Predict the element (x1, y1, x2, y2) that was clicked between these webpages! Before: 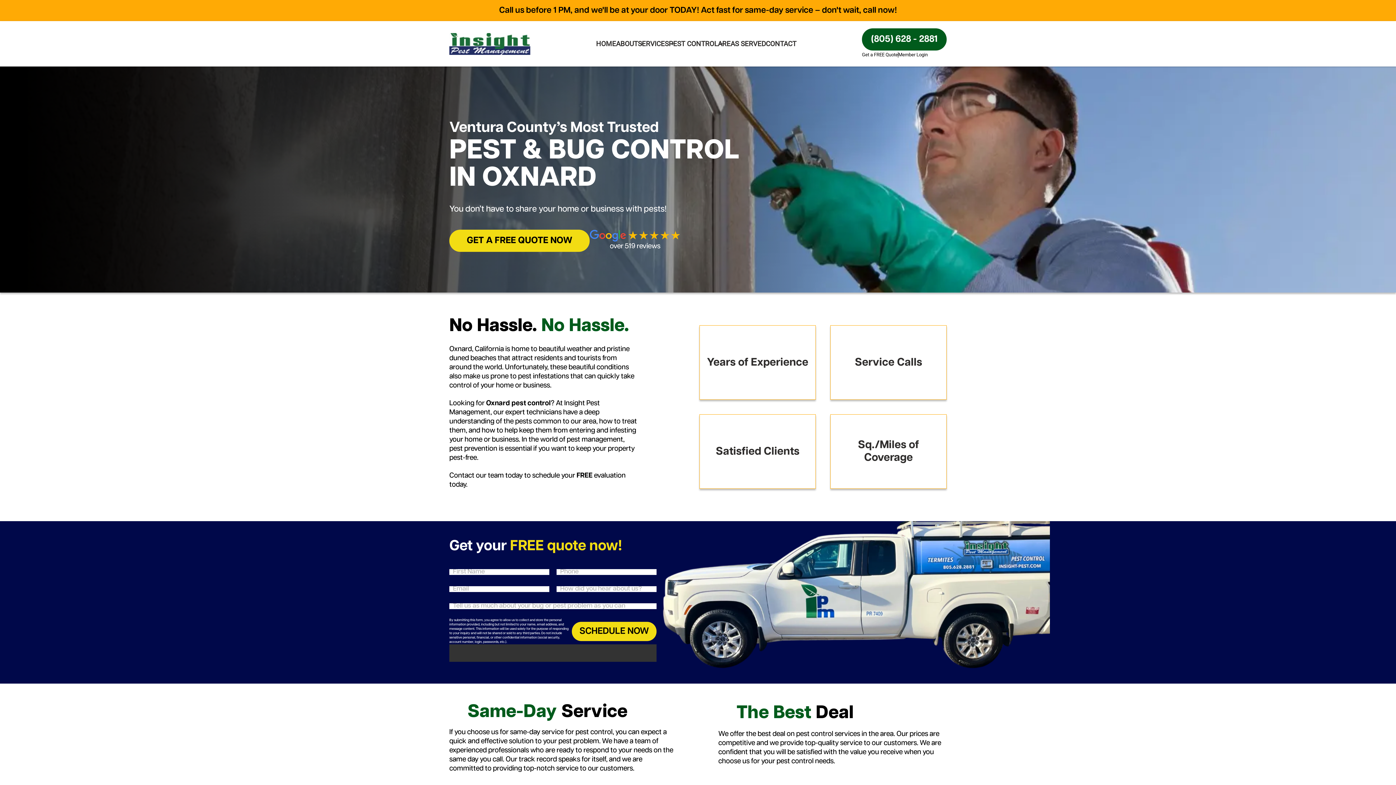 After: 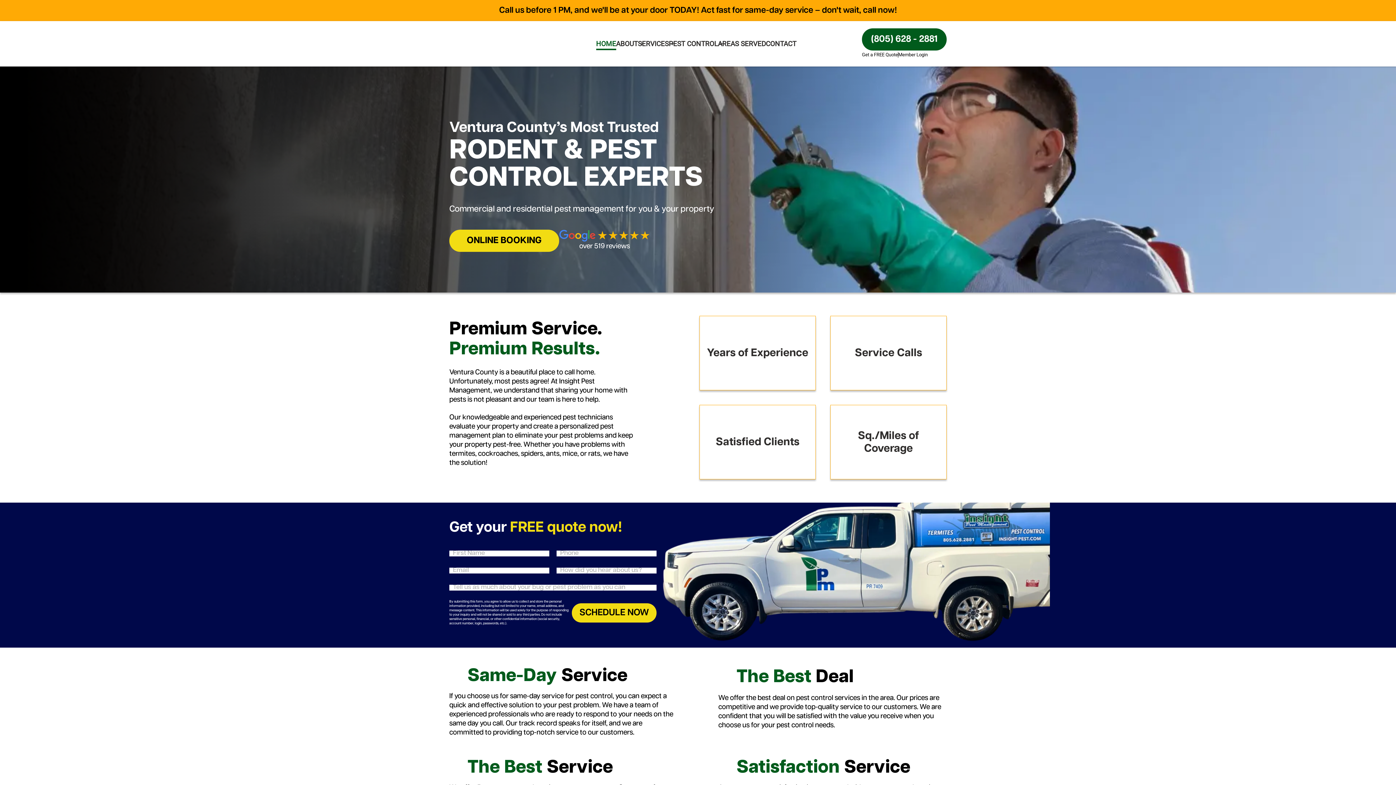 Action: bbox: (449, 32, 530, 54)